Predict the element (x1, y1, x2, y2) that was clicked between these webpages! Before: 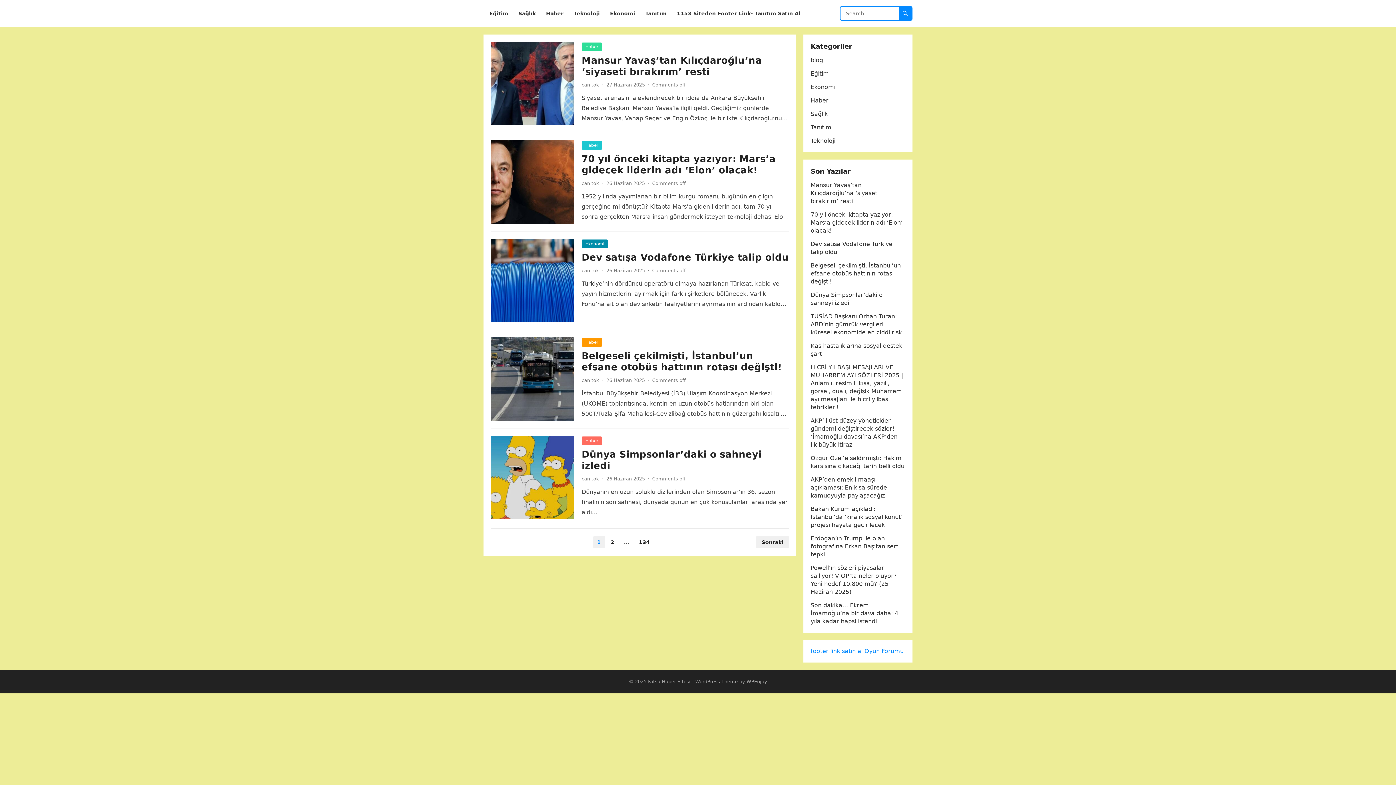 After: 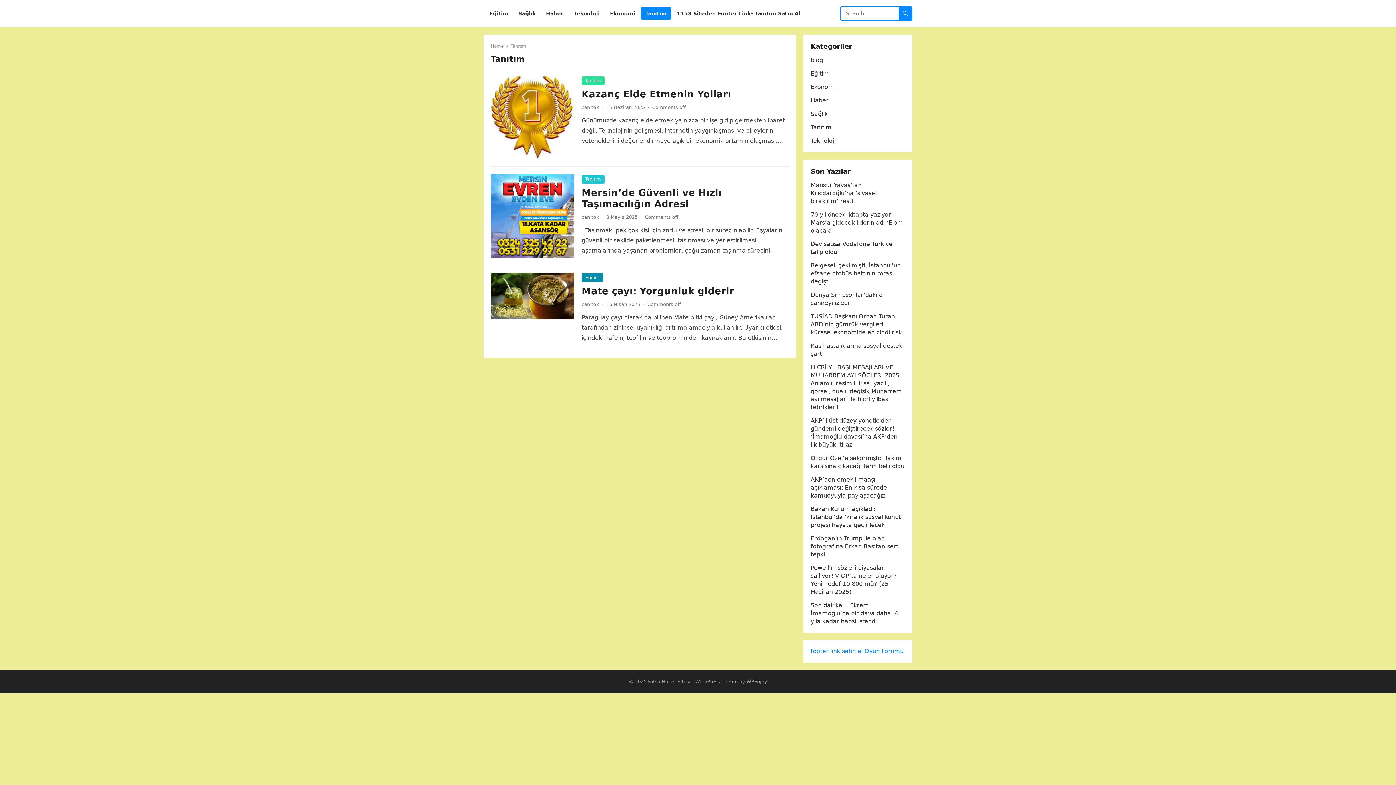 Action: label: Tanıtım bbox: (810, 124, 831, 130)